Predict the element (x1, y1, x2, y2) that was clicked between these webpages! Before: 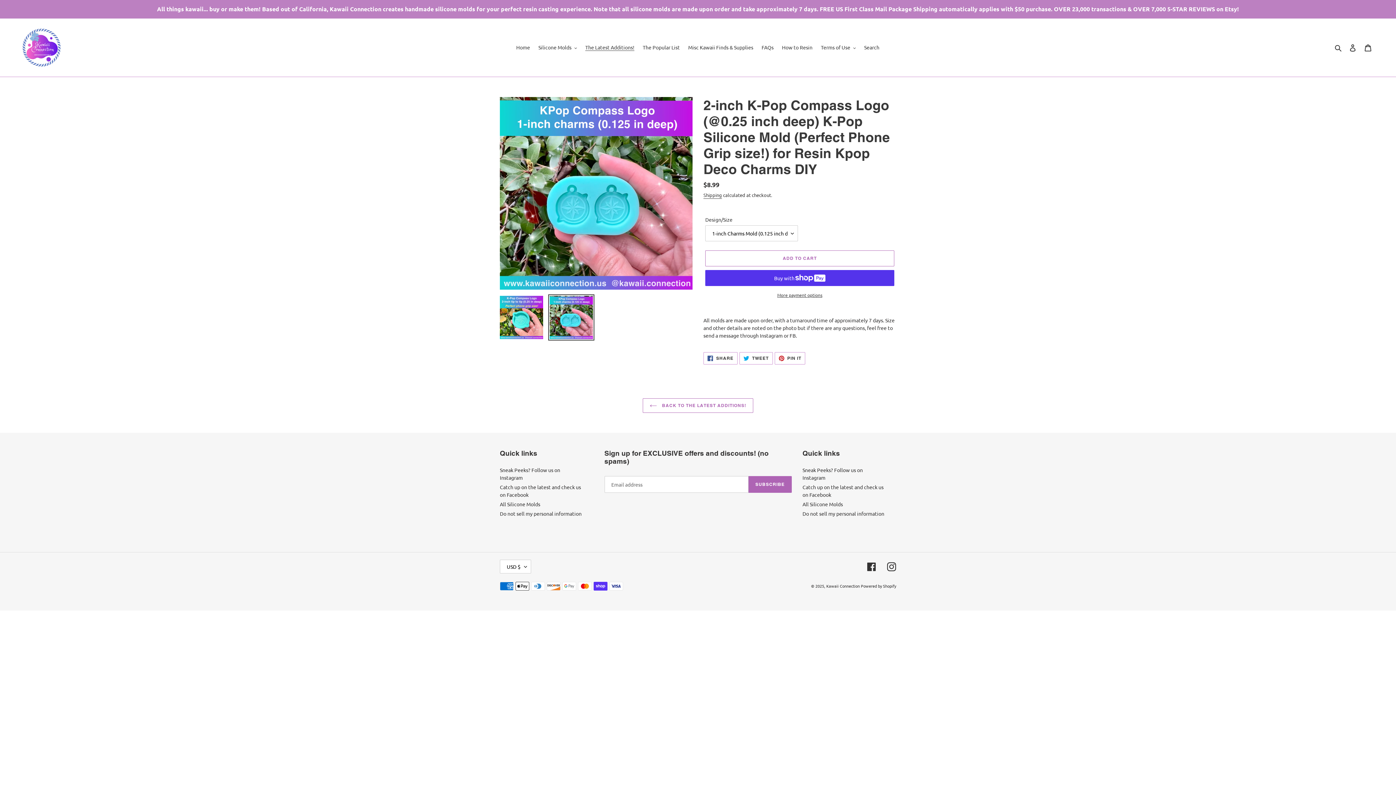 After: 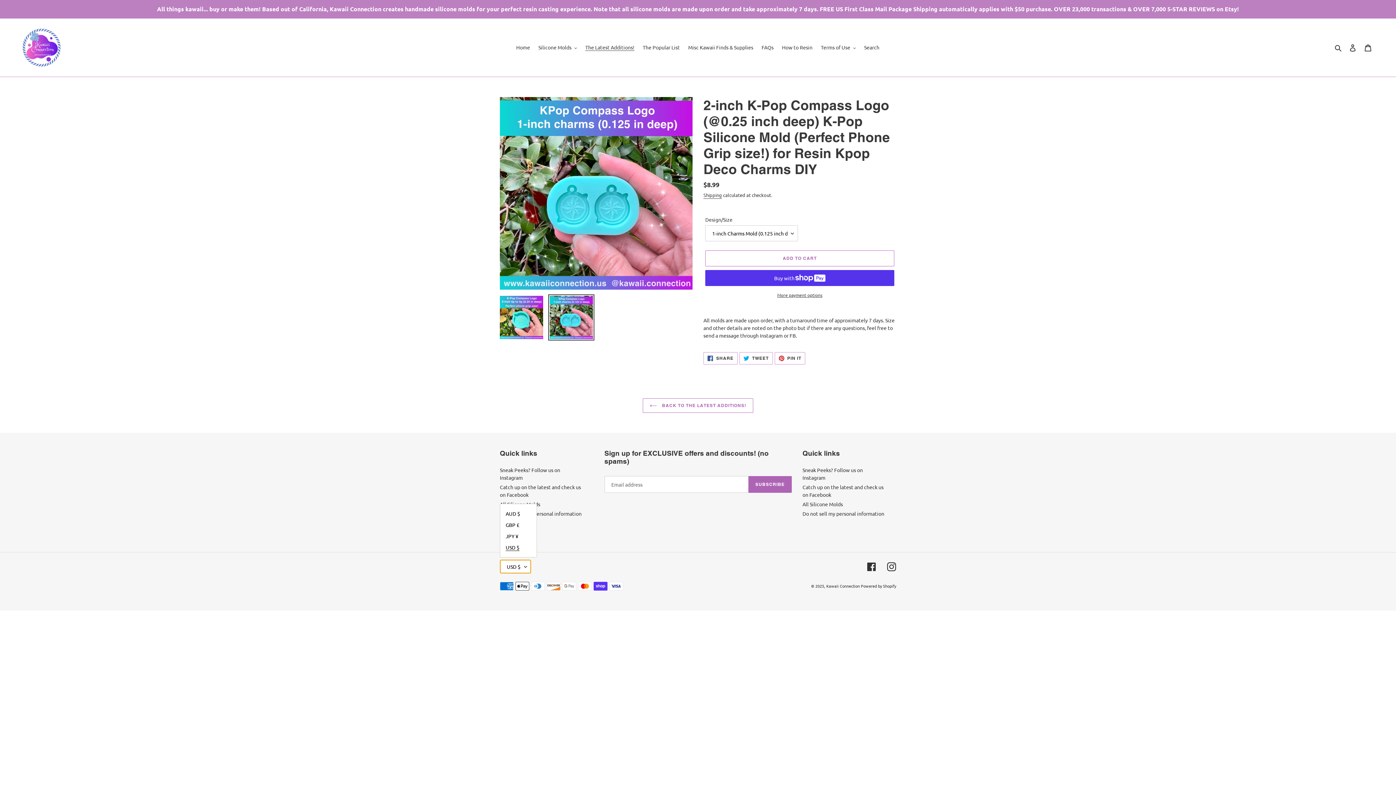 Action: bbox: (500, 559, 531, 573) label: USD $